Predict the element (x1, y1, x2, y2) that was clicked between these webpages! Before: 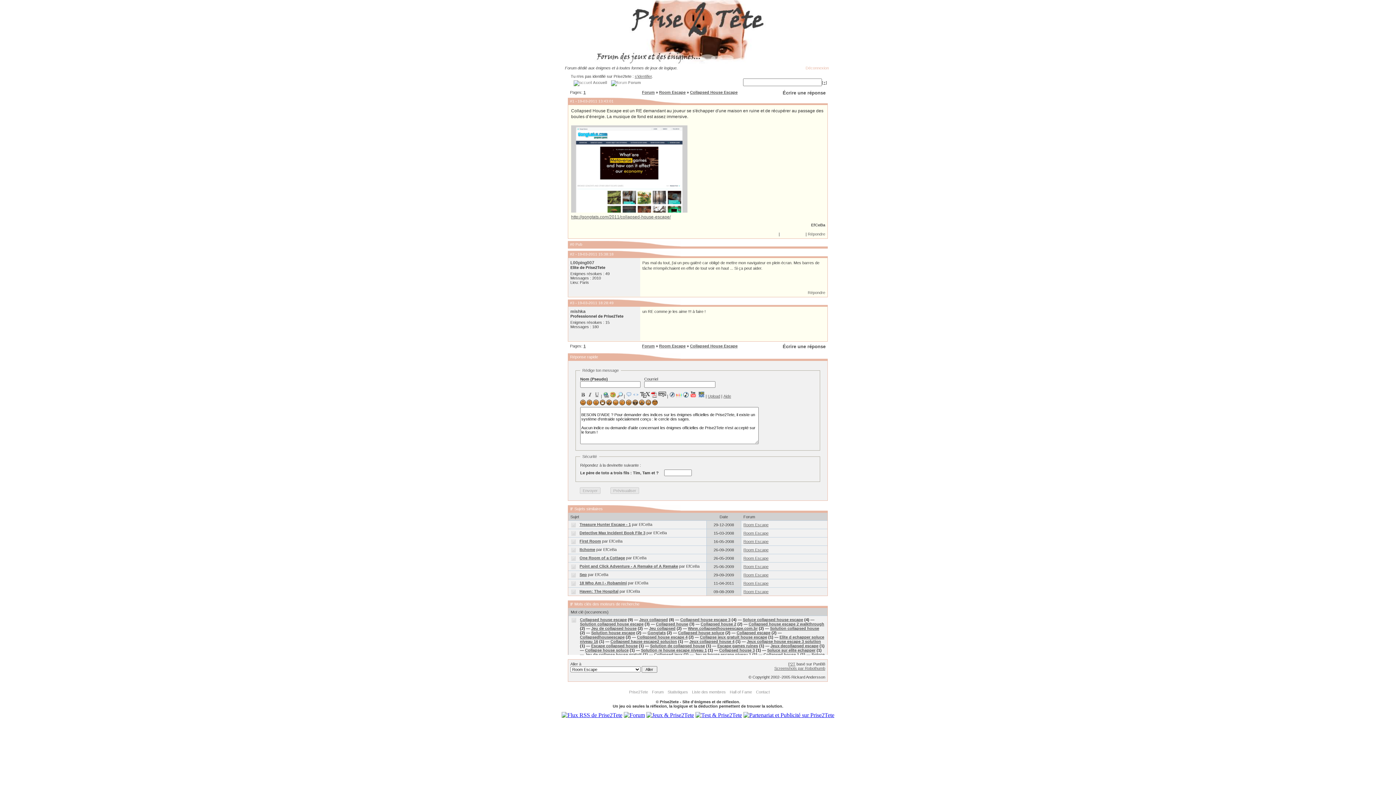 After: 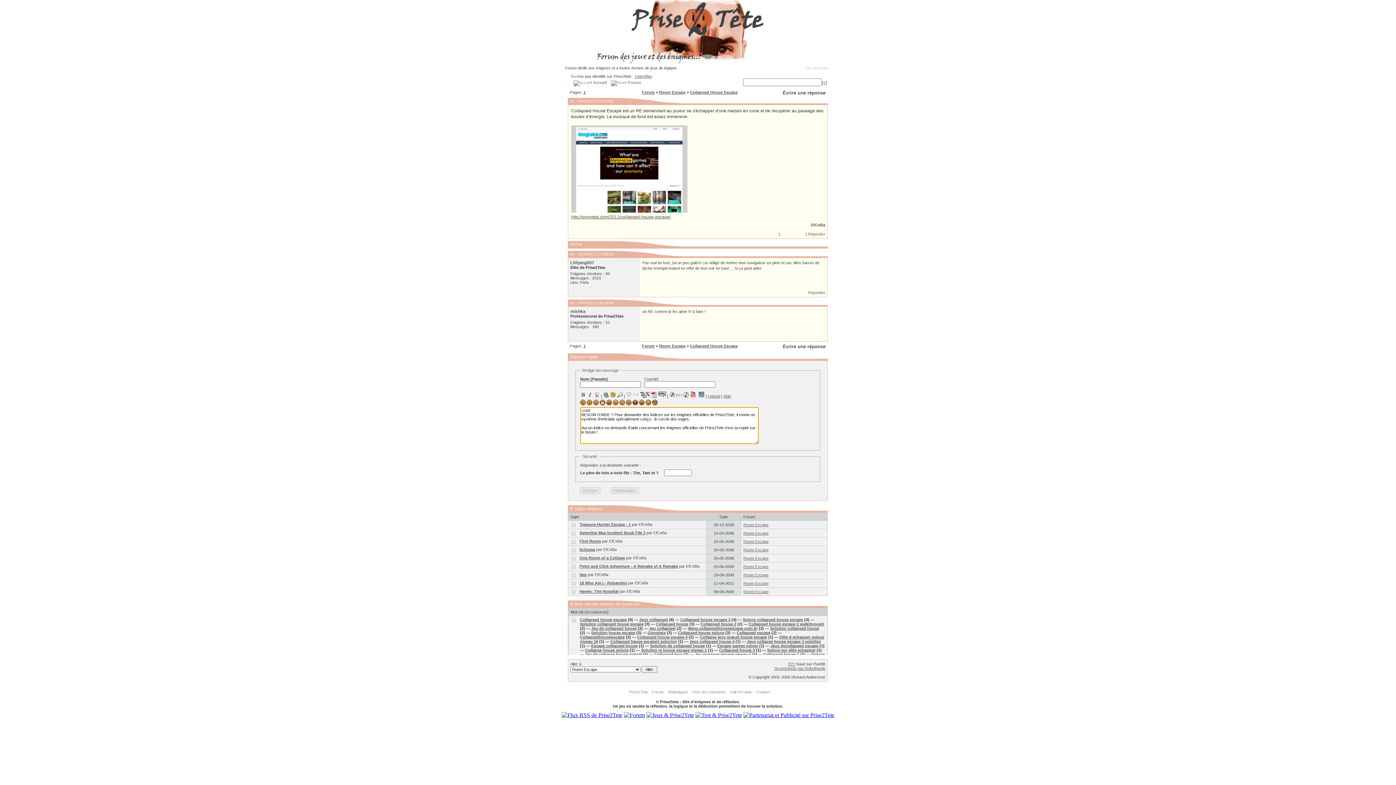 Action: bbox: (652, 401, 657, 406)